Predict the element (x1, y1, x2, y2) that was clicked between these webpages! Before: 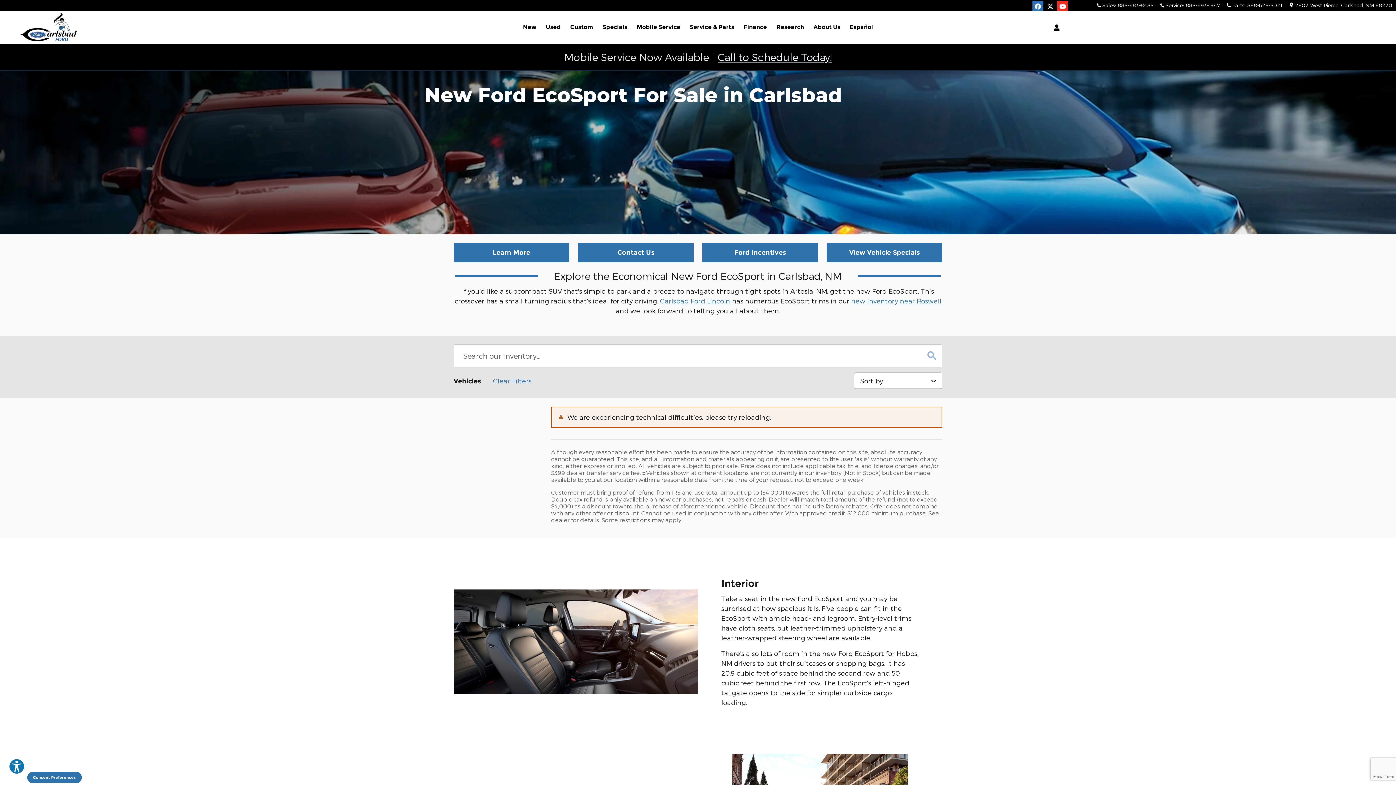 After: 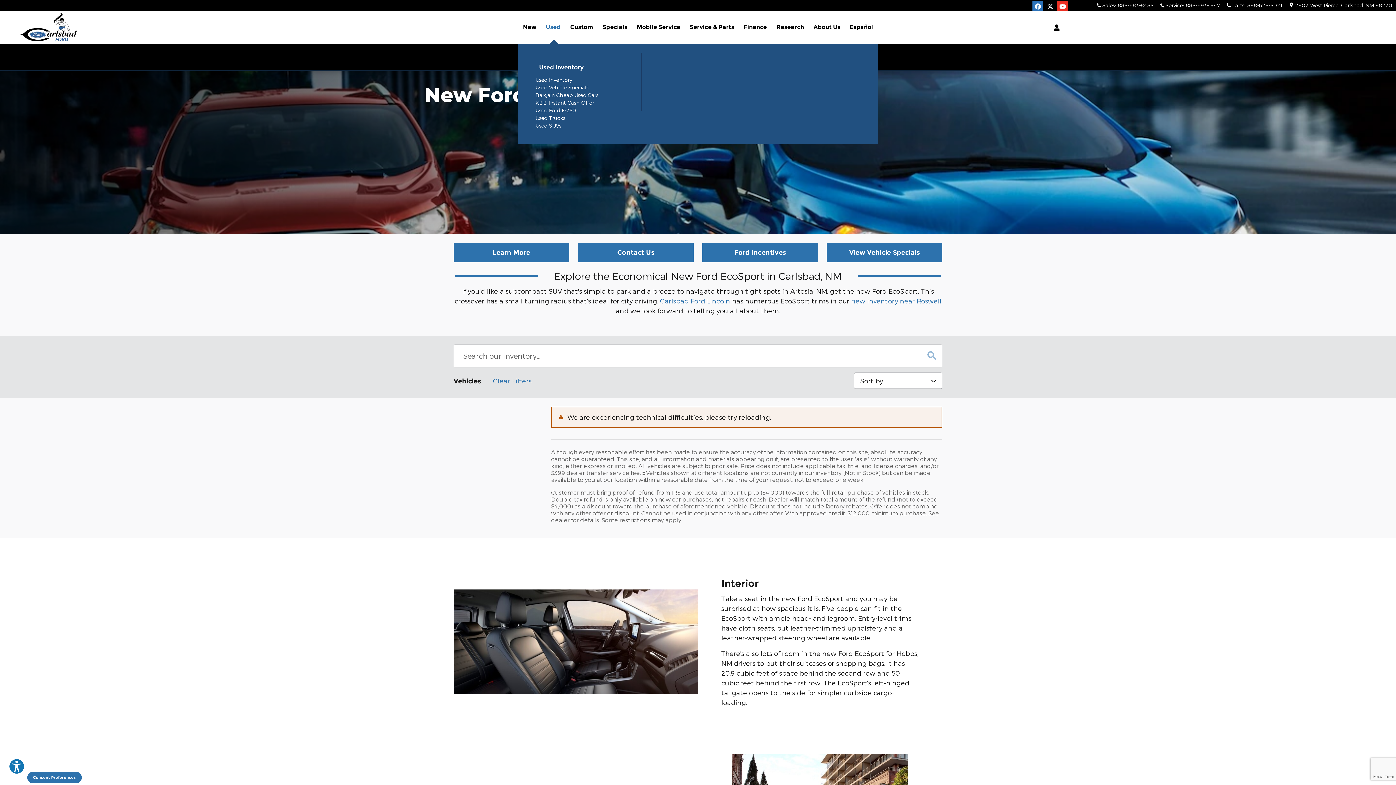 Action: bbox: (541, 10, 565, 43) label: Used